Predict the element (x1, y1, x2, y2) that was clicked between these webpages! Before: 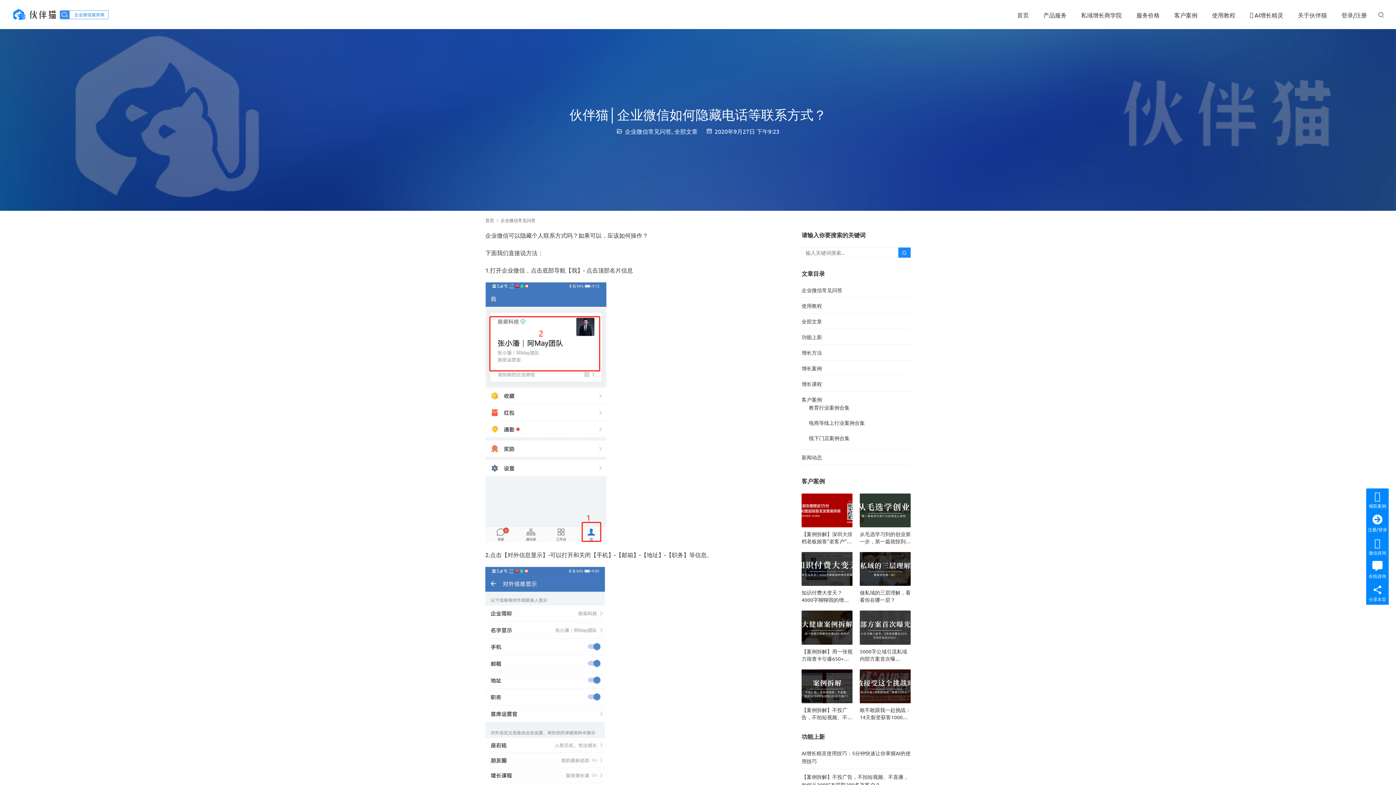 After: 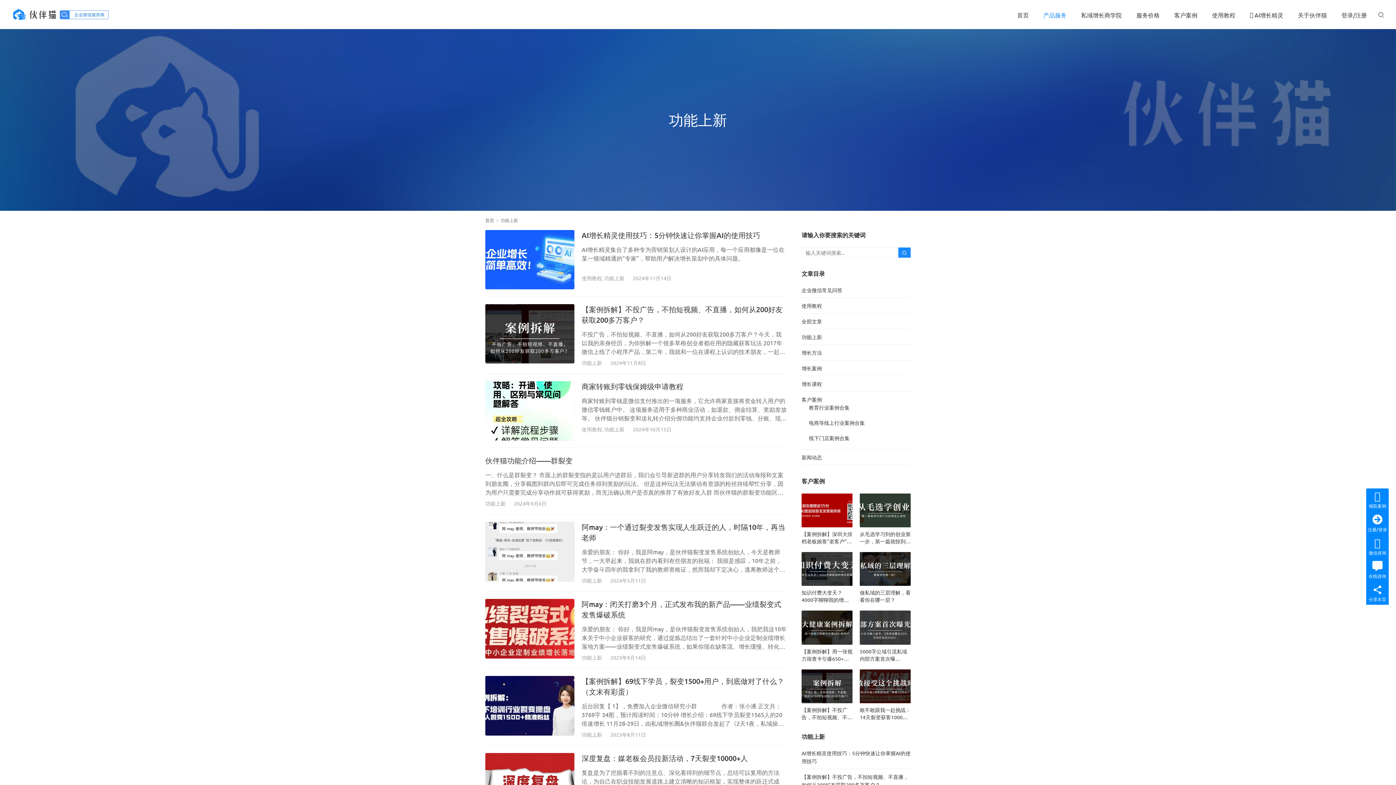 Action: bbox: (801, 333, 822, 340) label: 功能上新